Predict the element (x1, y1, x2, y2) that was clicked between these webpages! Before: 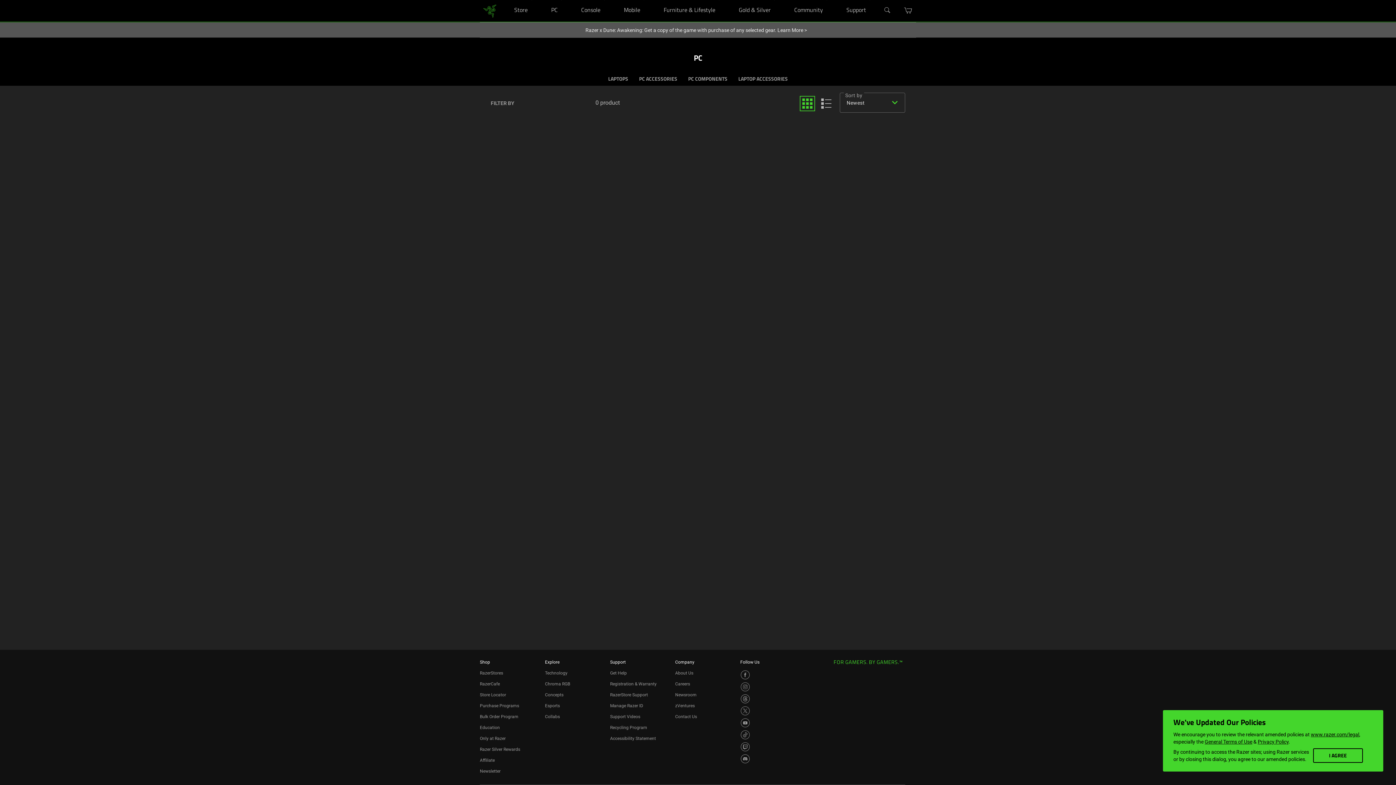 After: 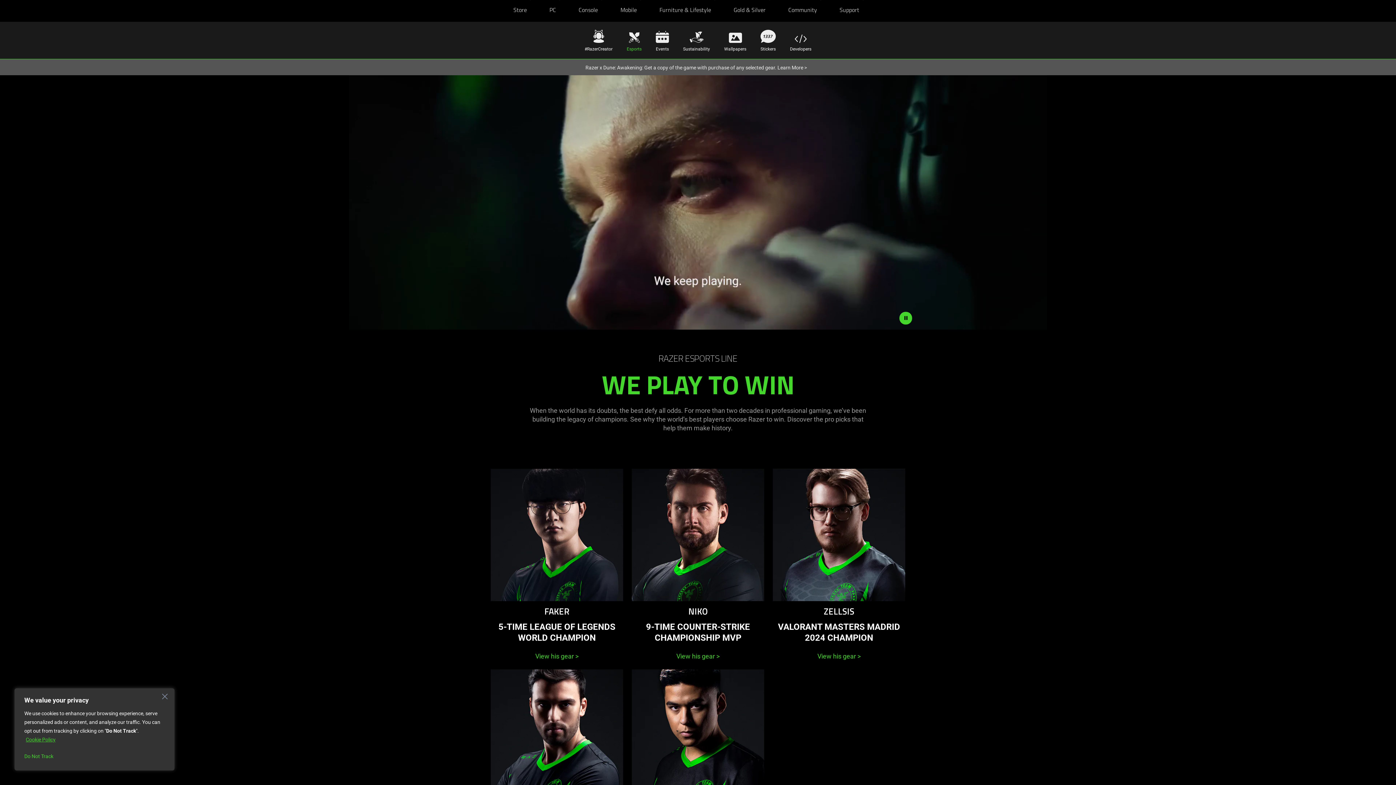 Action: label: Esports bbox: (545, 703, 560, 708)